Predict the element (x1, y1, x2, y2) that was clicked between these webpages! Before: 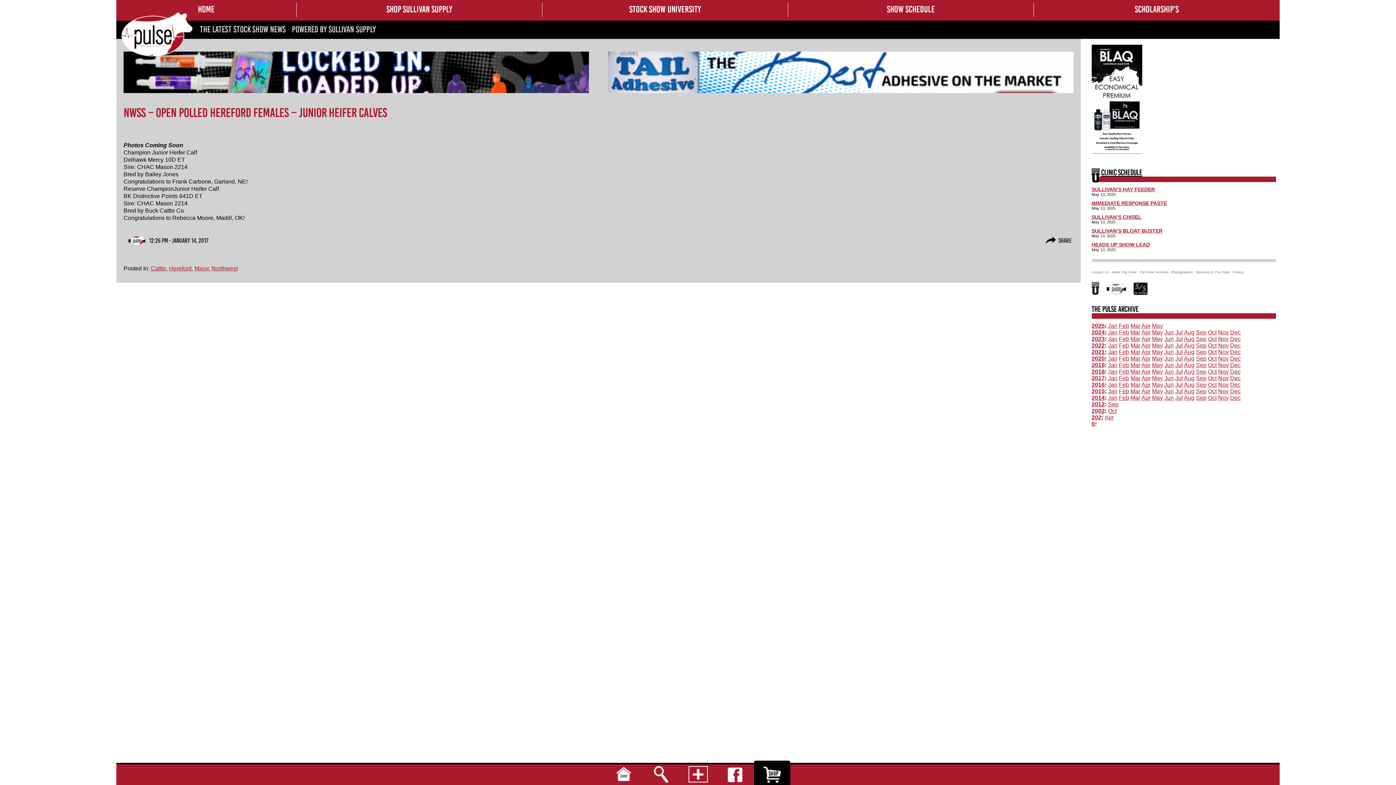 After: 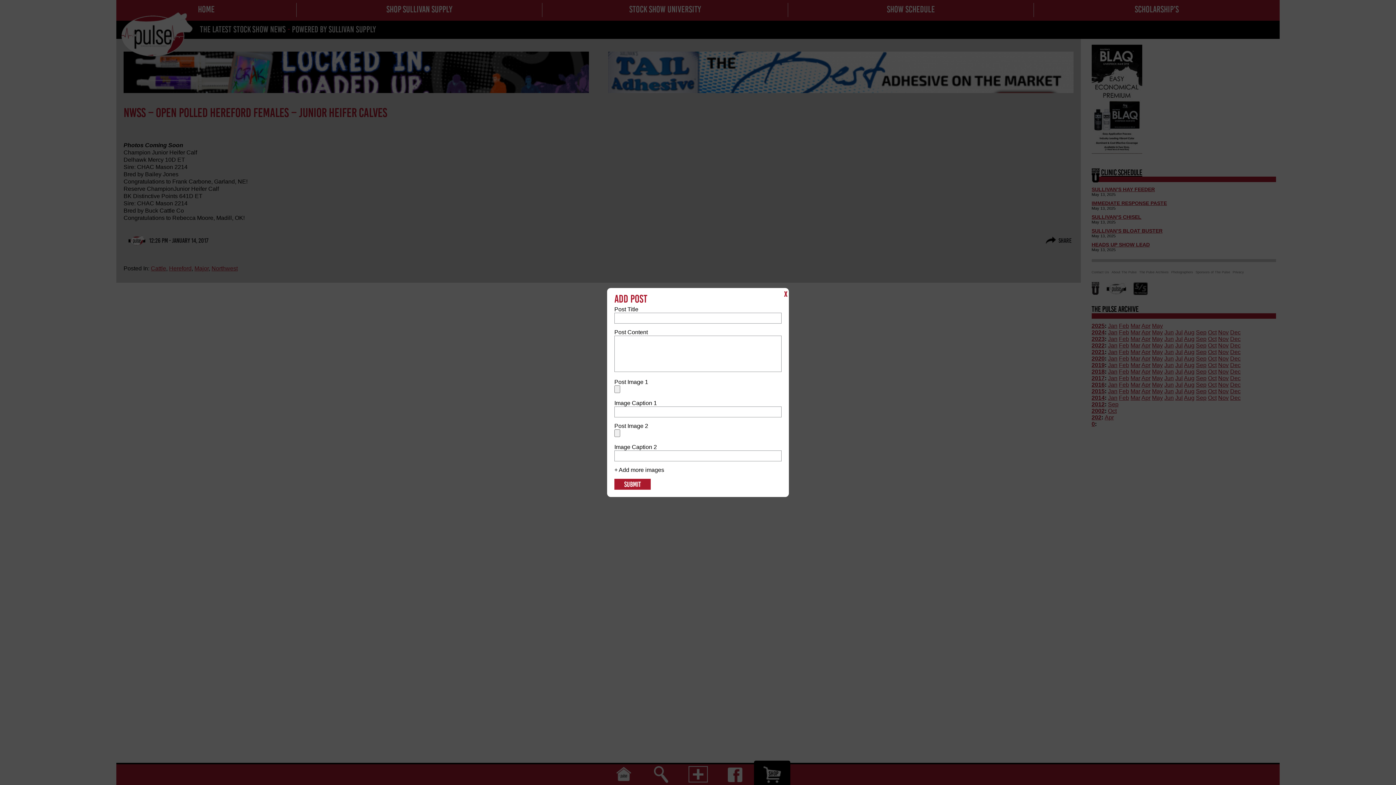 Action: label: + bbox: (687, 764, 708, 785)